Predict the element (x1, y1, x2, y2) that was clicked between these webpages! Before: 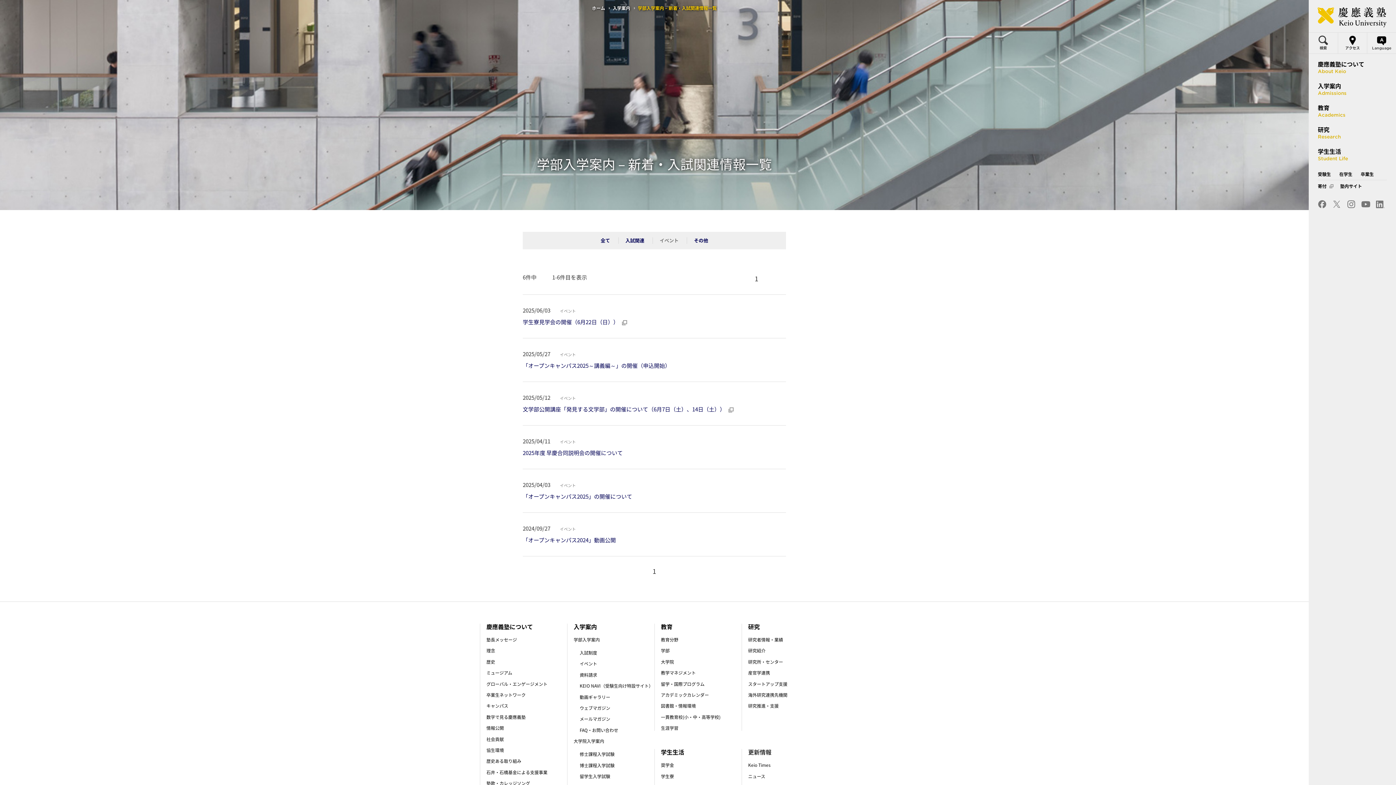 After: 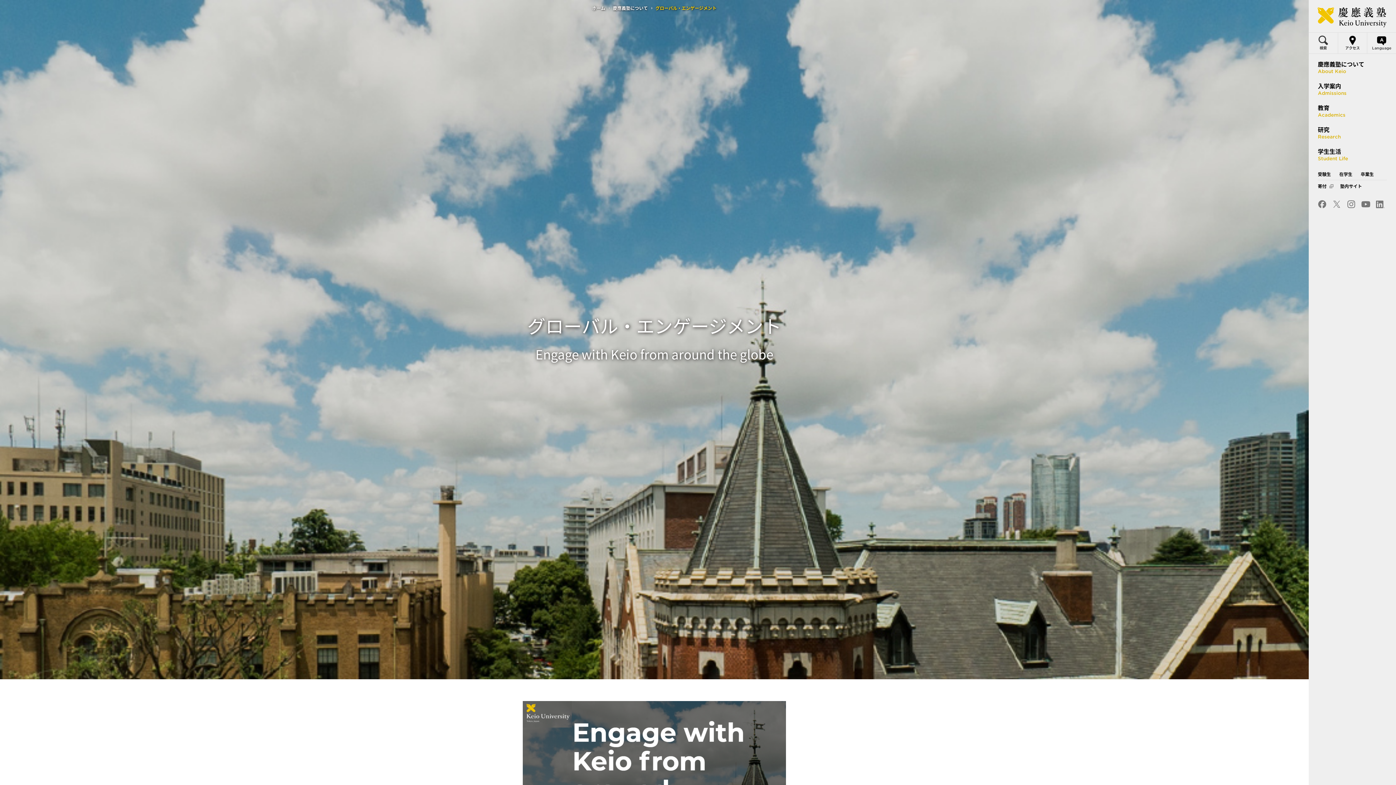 Action: label: グローバル・エンゲージメント bbox: (486, 680, 547, 687)